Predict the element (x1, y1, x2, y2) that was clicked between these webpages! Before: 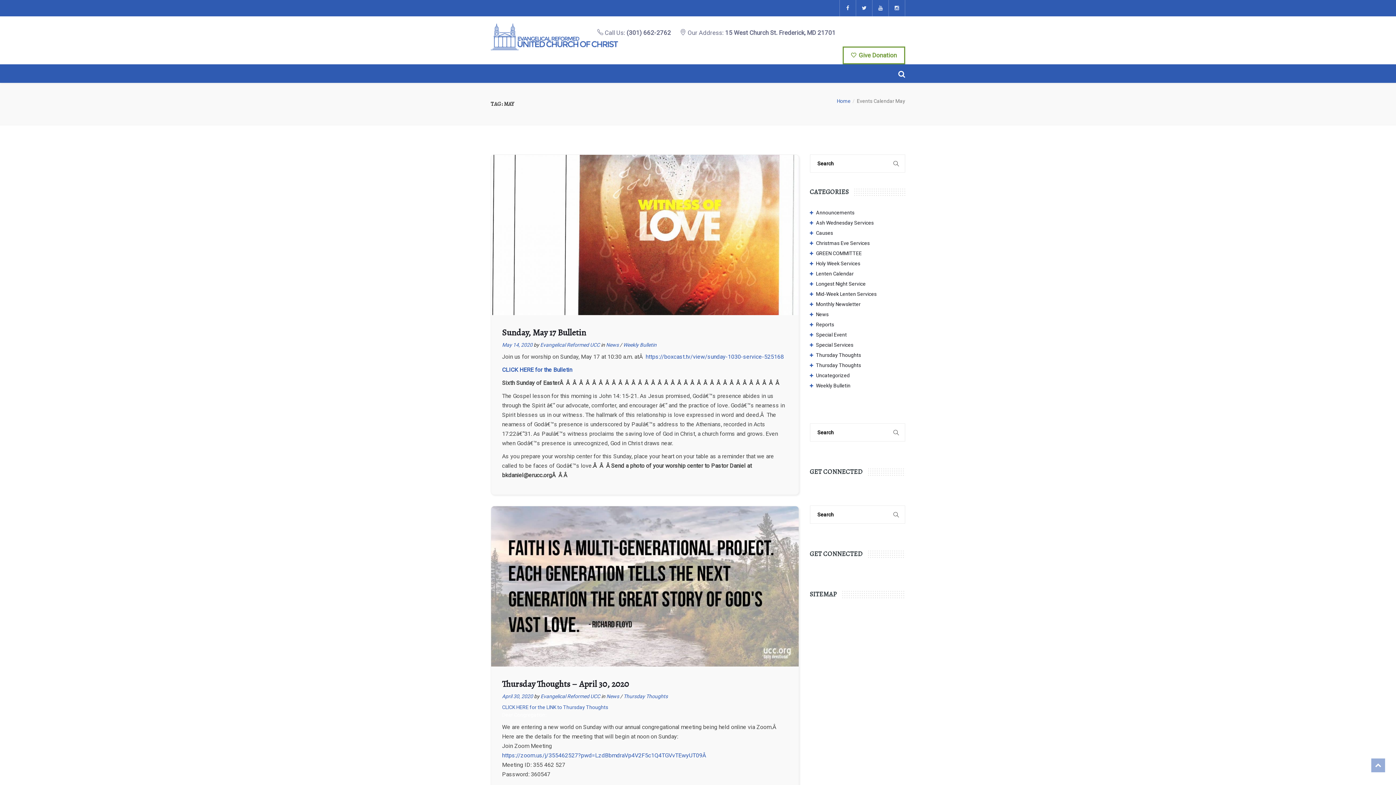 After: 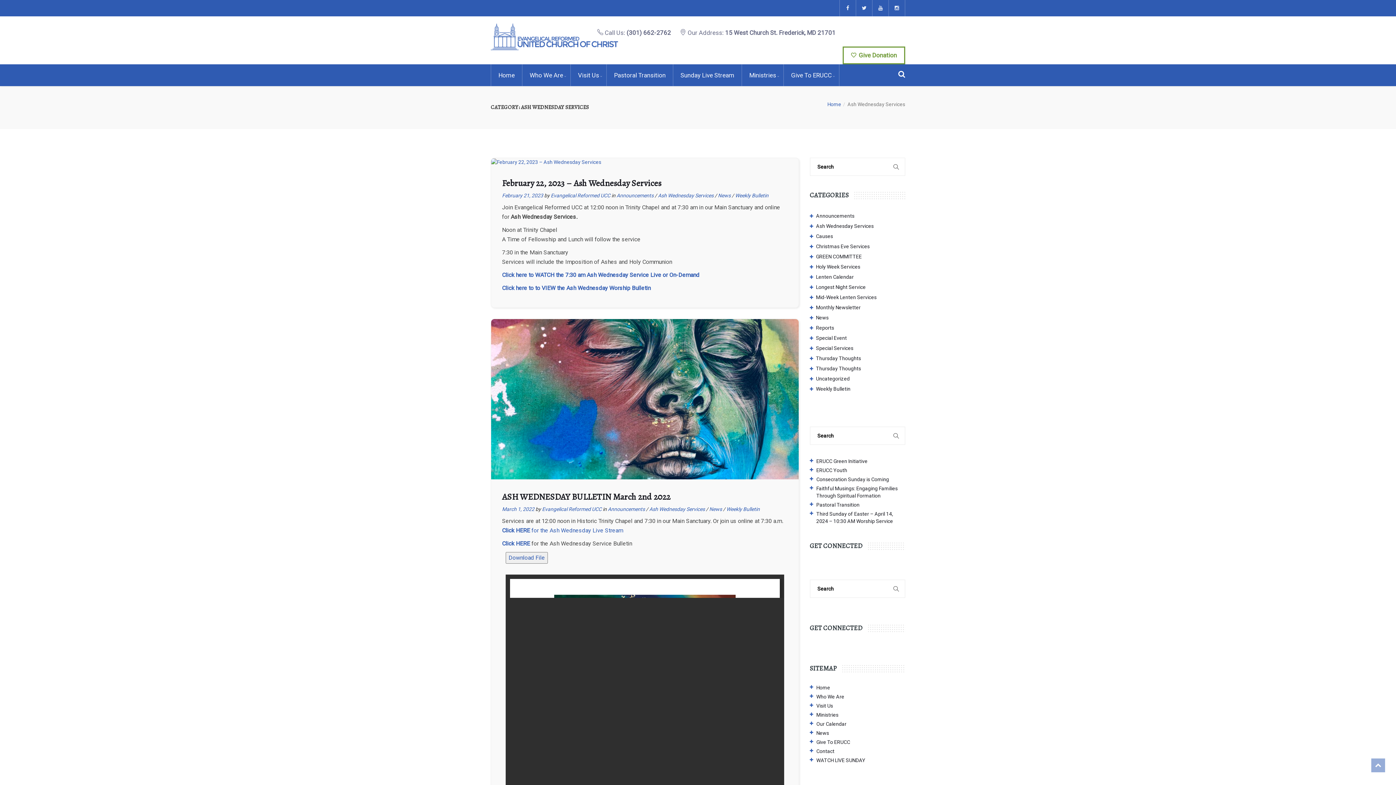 Action: bbox: (816, 220, 874, 225) label: Ash Wednesday Services